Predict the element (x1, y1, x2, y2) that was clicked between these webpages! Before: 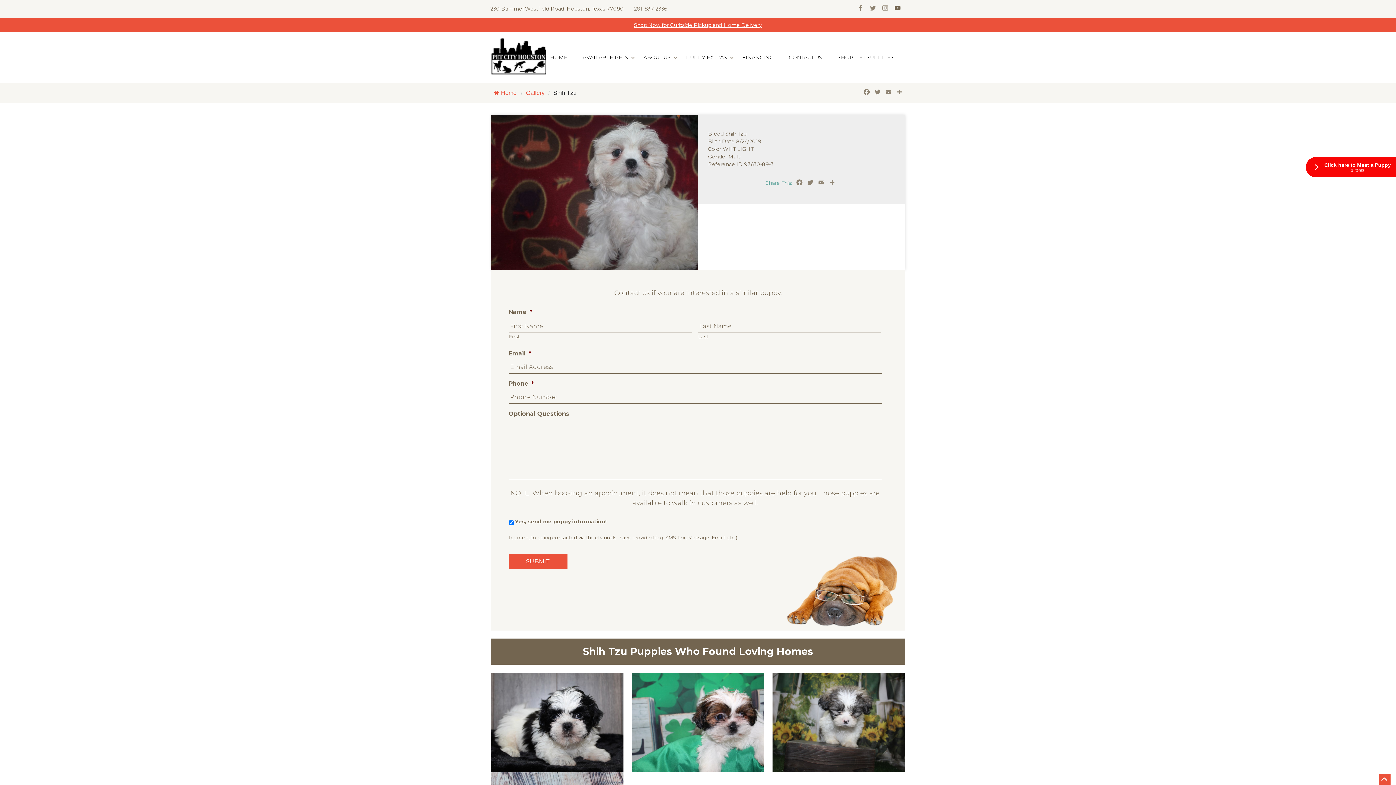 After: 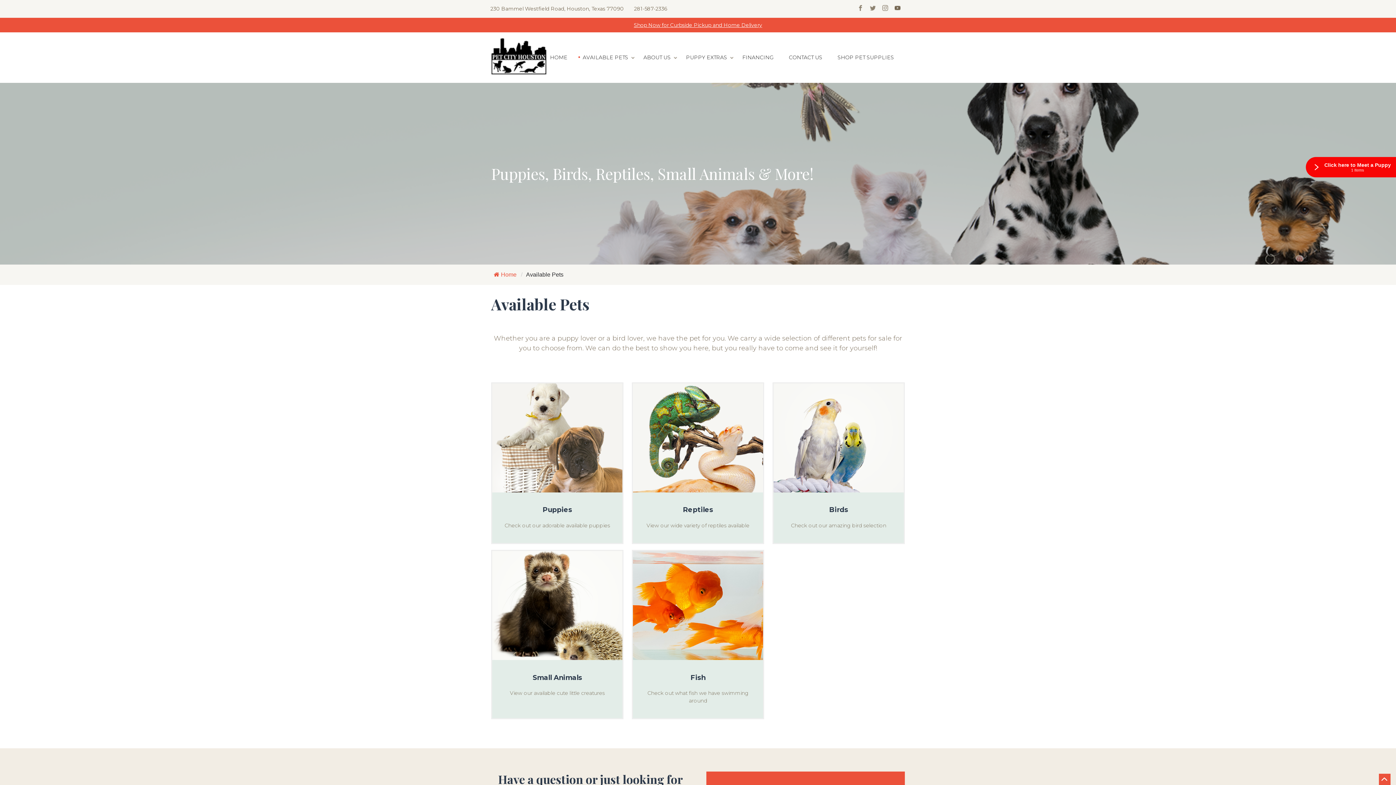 Action: bbox: (582, 53, 628, 61) label: AVAILABLE PETS